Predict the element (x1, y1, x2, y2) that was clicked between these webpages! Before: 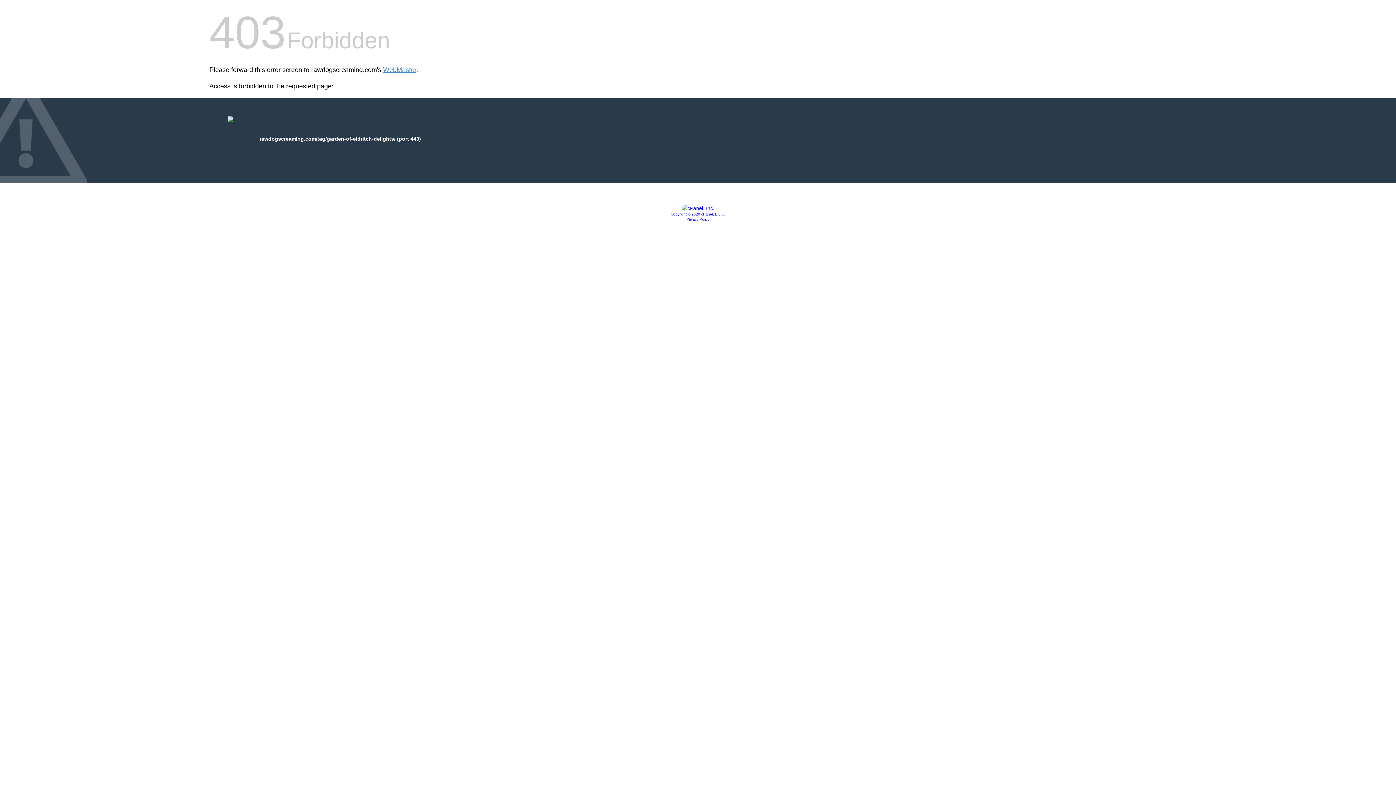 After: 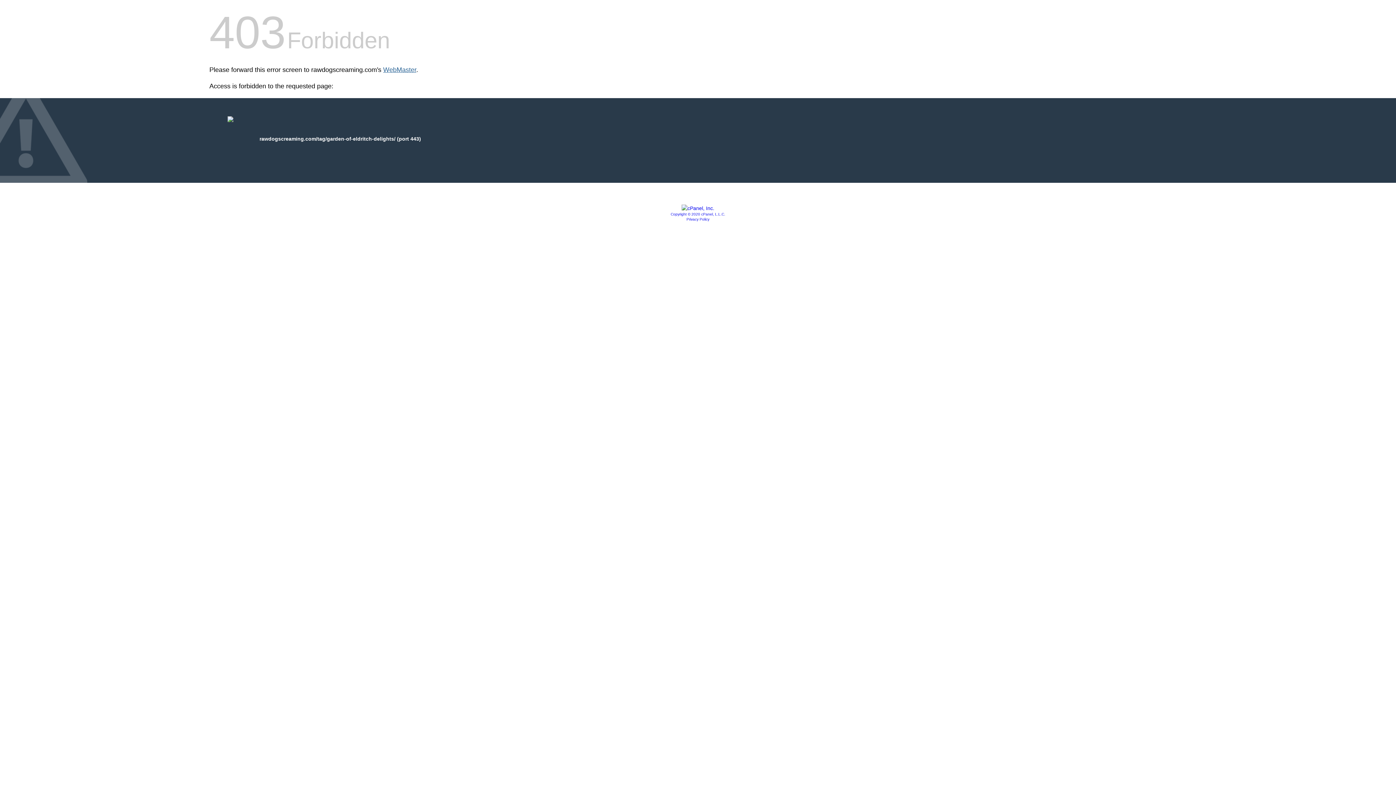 Action: label: WebMaster bbox: (383, 66, 416, 73)